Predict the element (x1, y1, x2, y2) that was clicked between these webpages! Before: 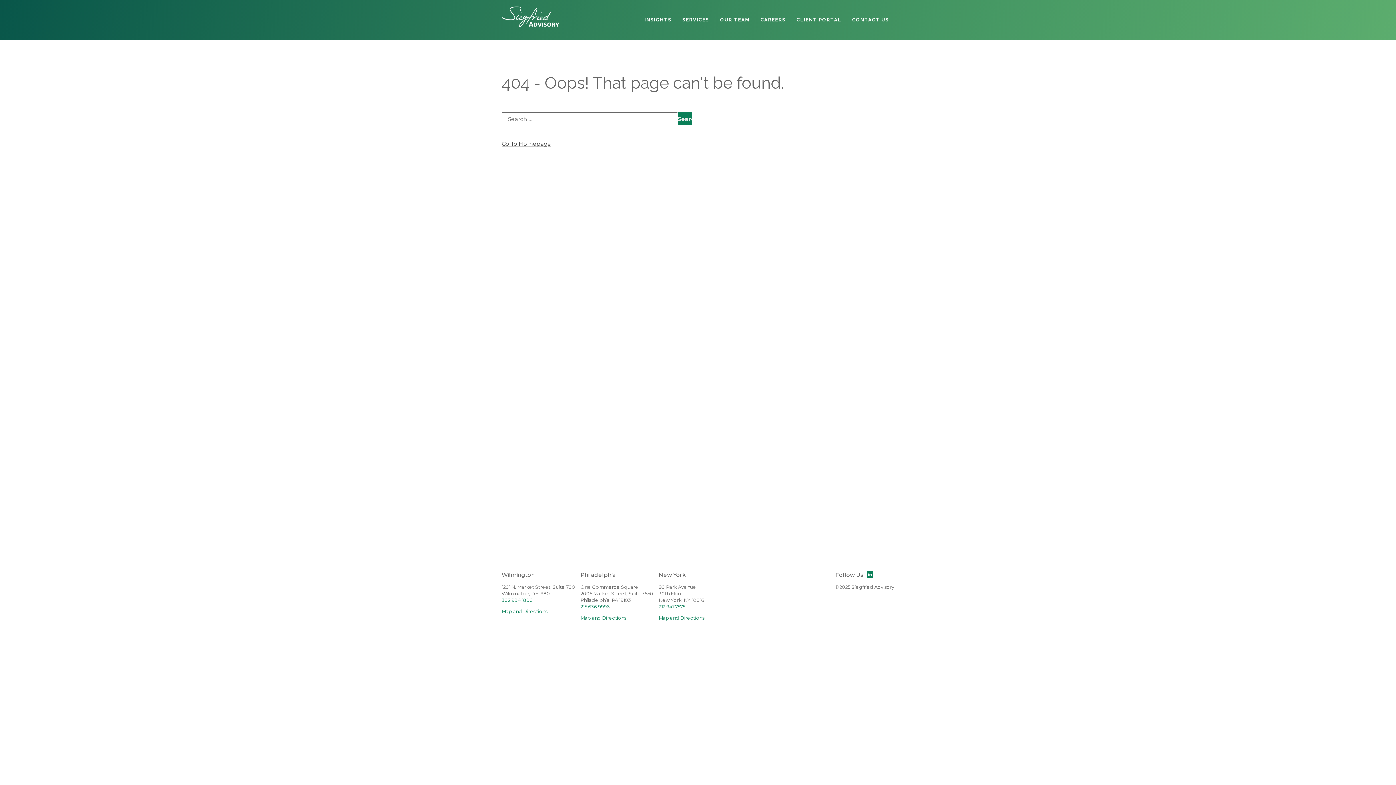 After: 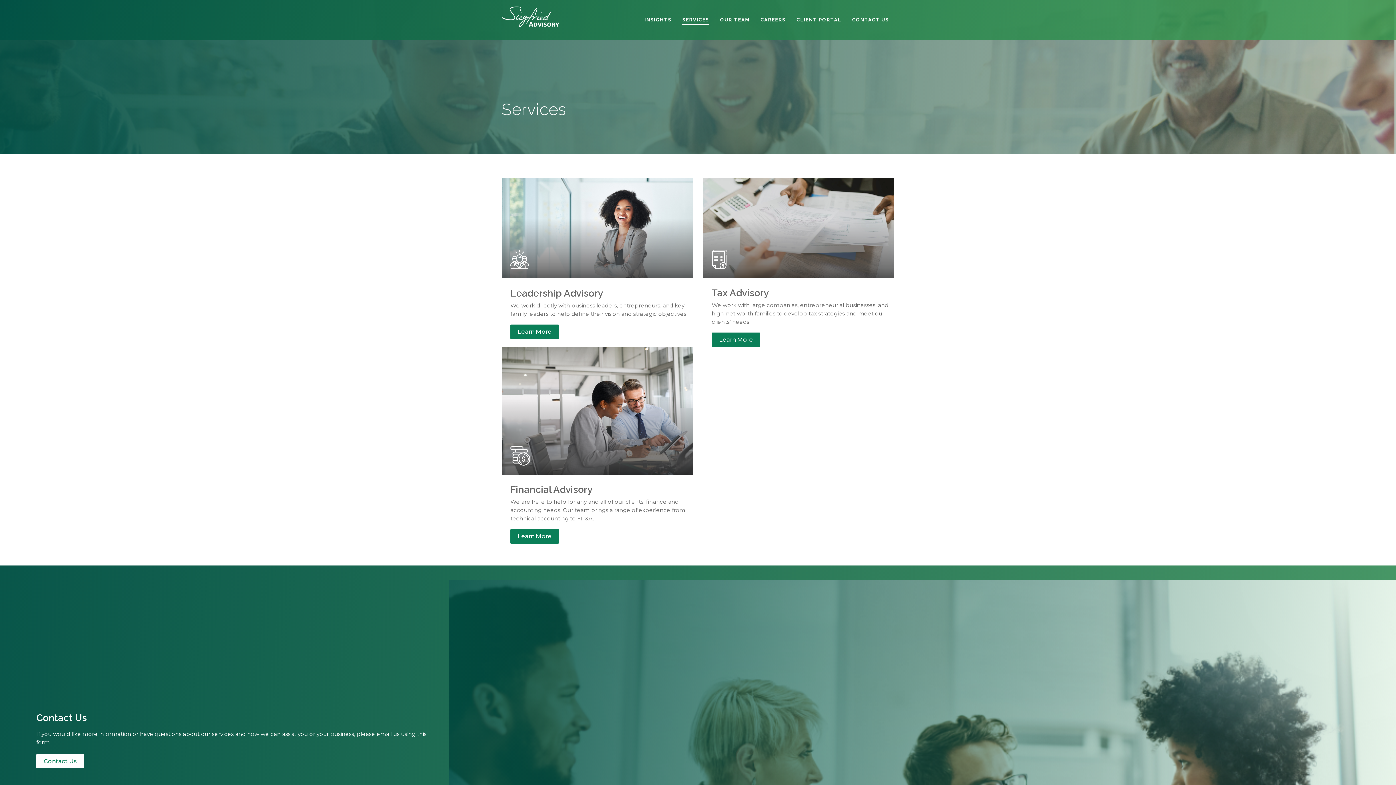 Action: label: SERVICES bbox: (682, 15, 709, 24)